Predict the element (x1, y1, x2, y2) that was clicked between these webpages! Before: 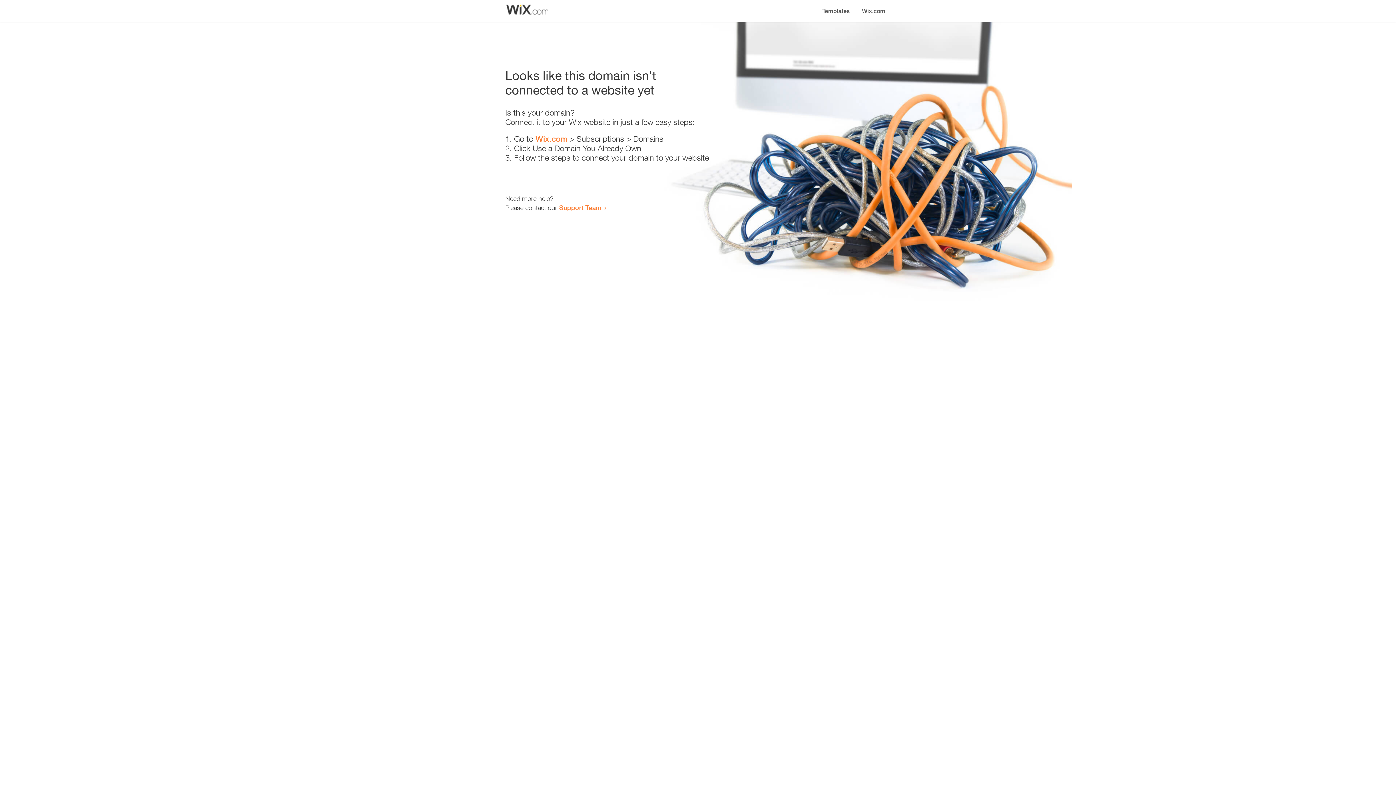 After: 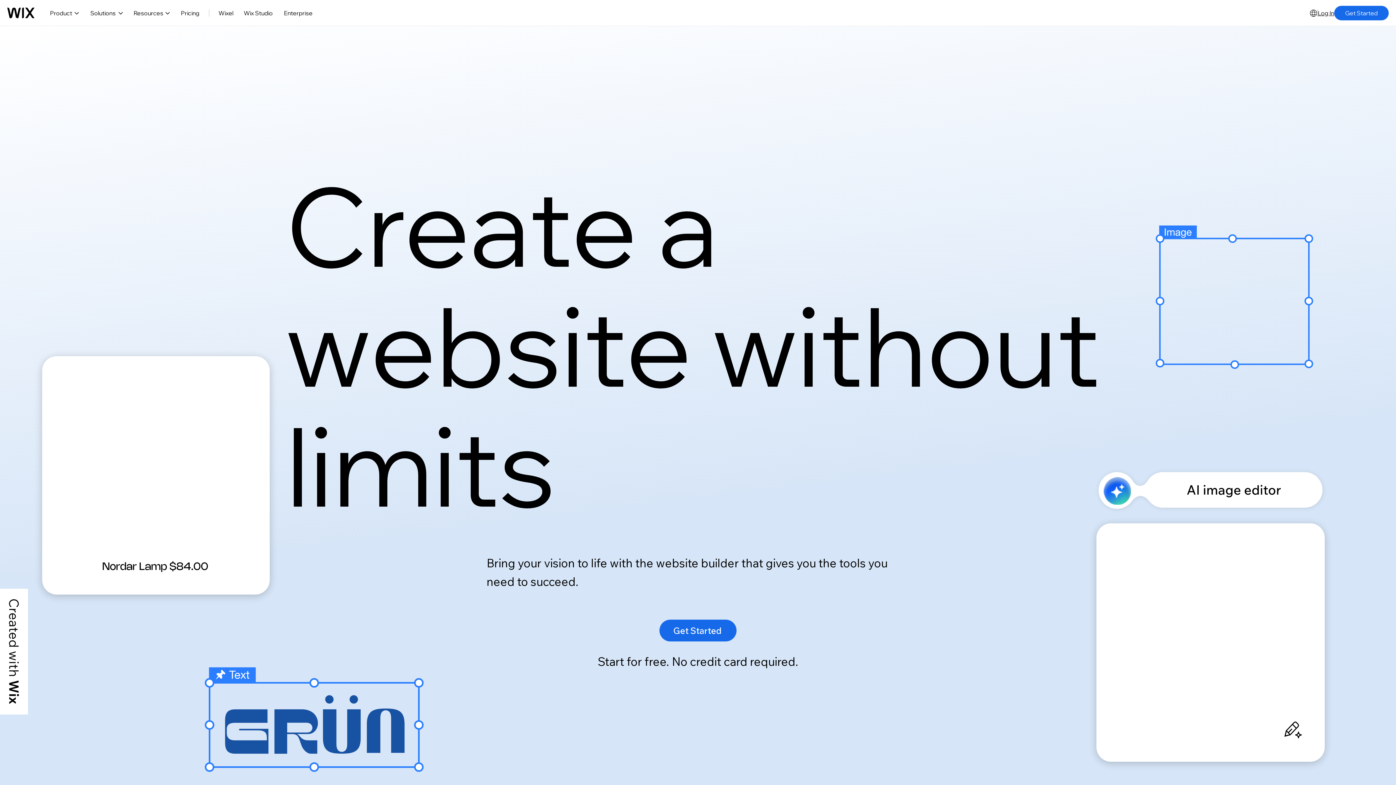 Action: bbox: (535, 134, 567, 143) label: Wix.com